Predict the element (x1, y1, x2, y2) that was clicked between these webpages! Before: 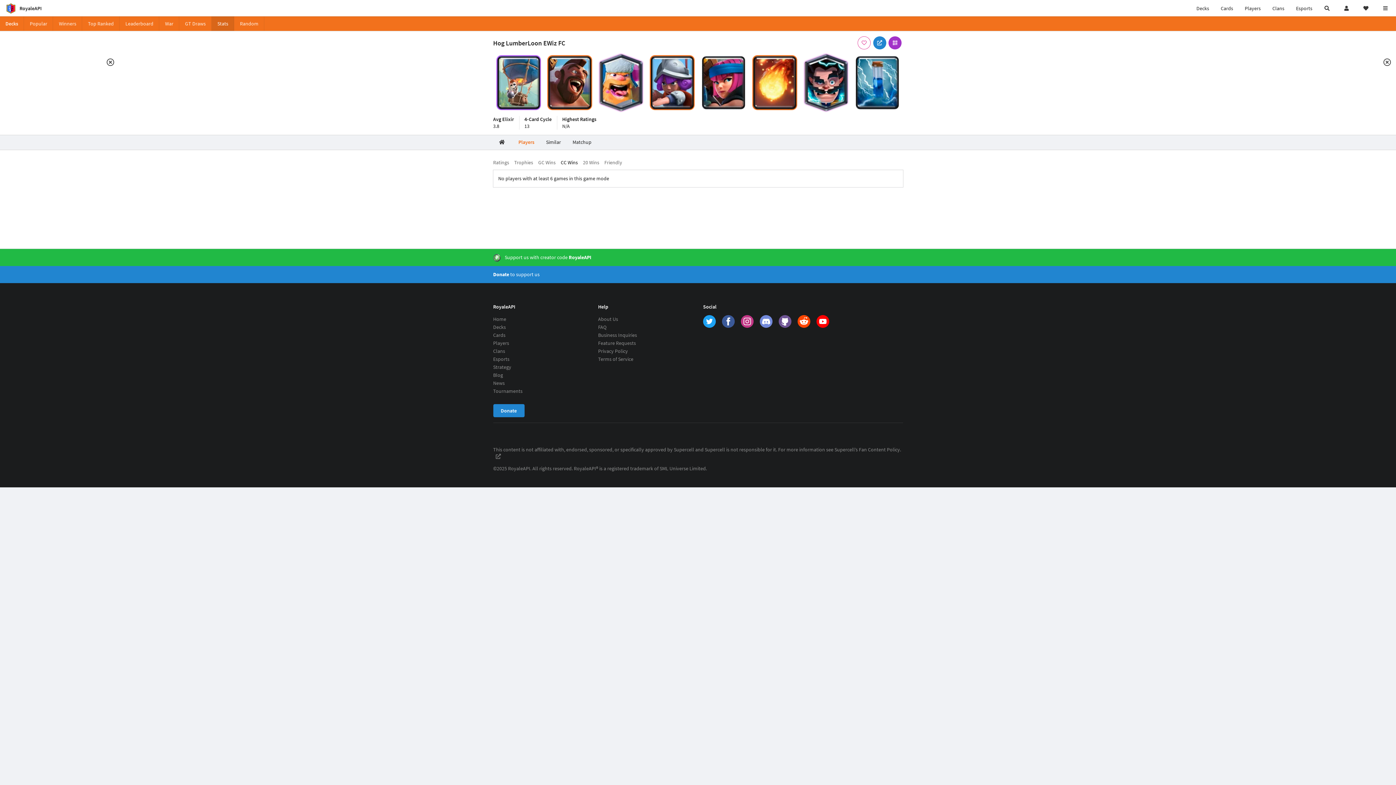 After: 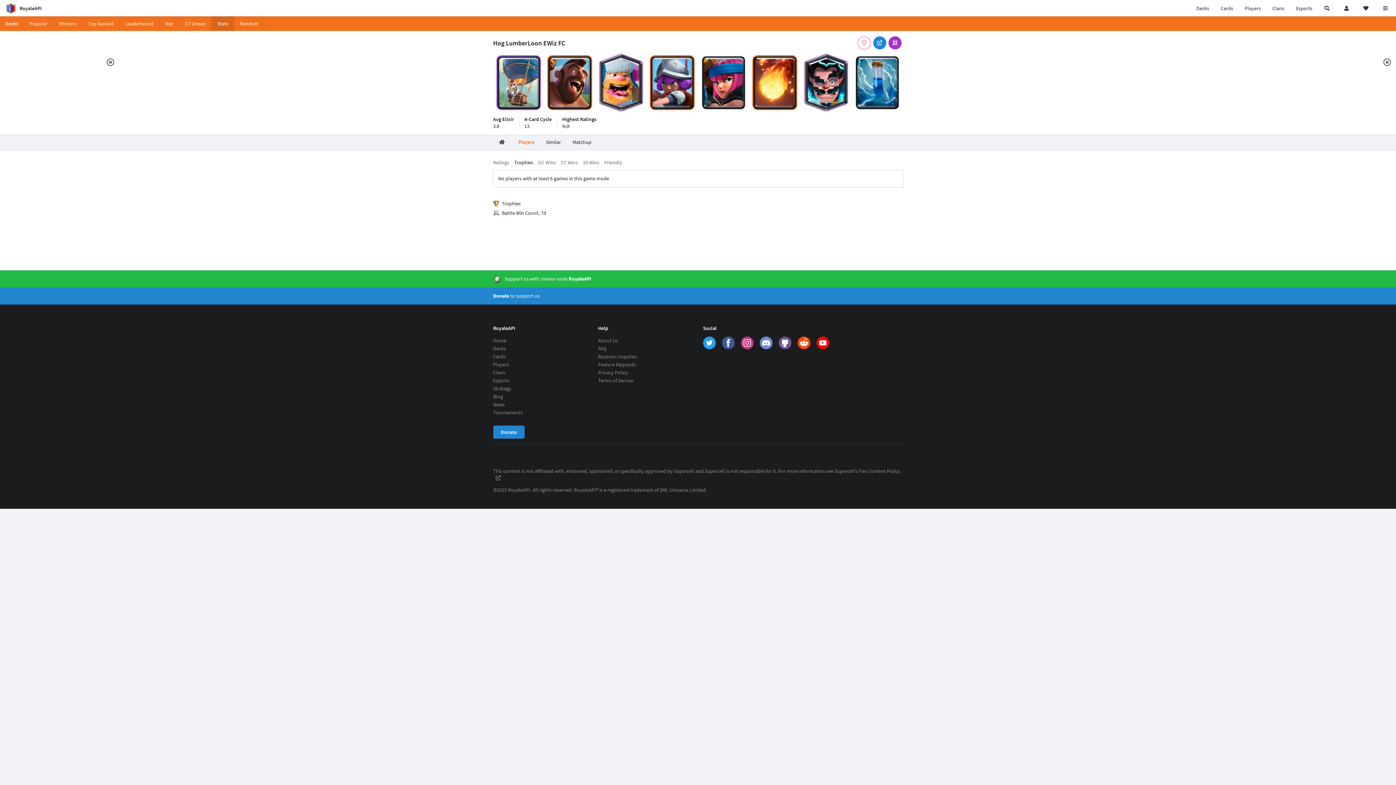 Action: label: Trophies bbox: (511, 158, 535, 166)